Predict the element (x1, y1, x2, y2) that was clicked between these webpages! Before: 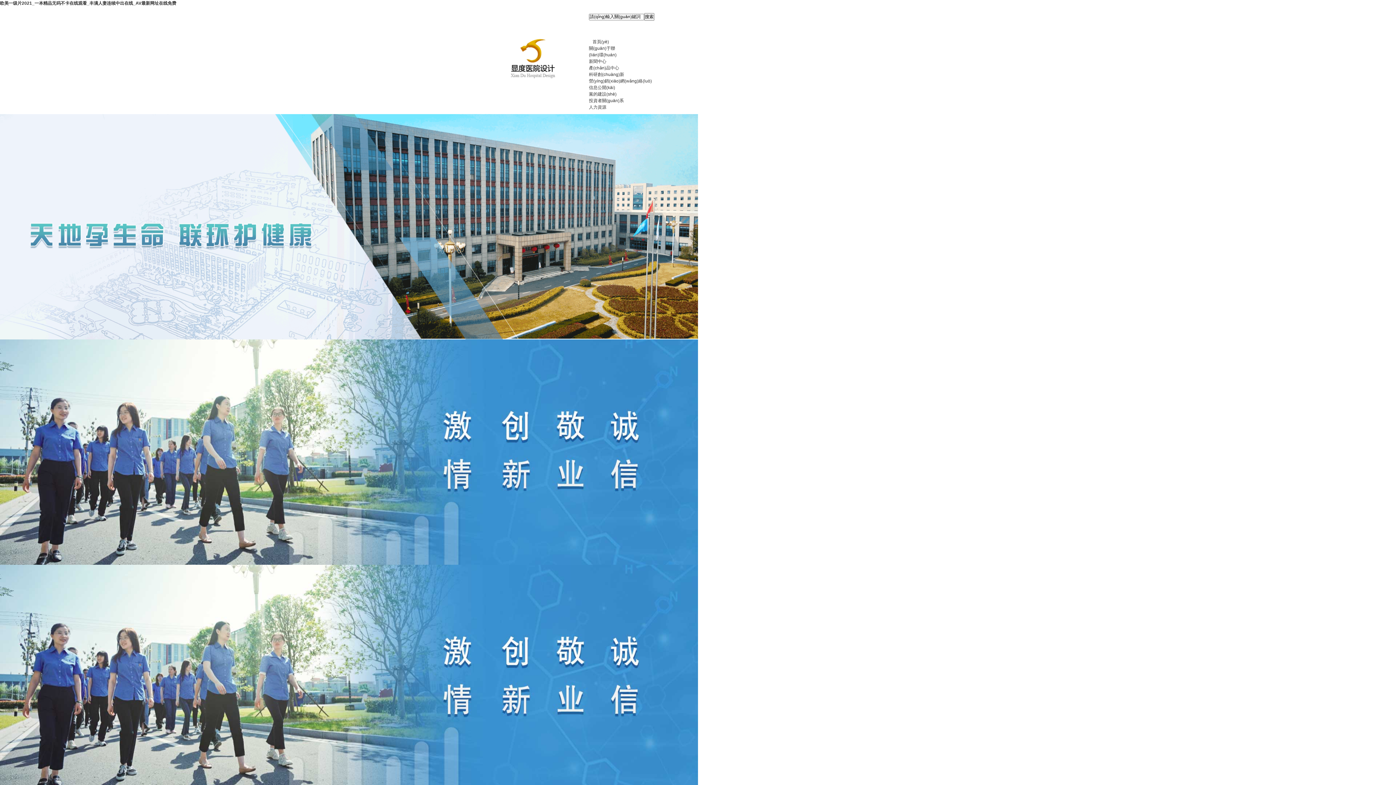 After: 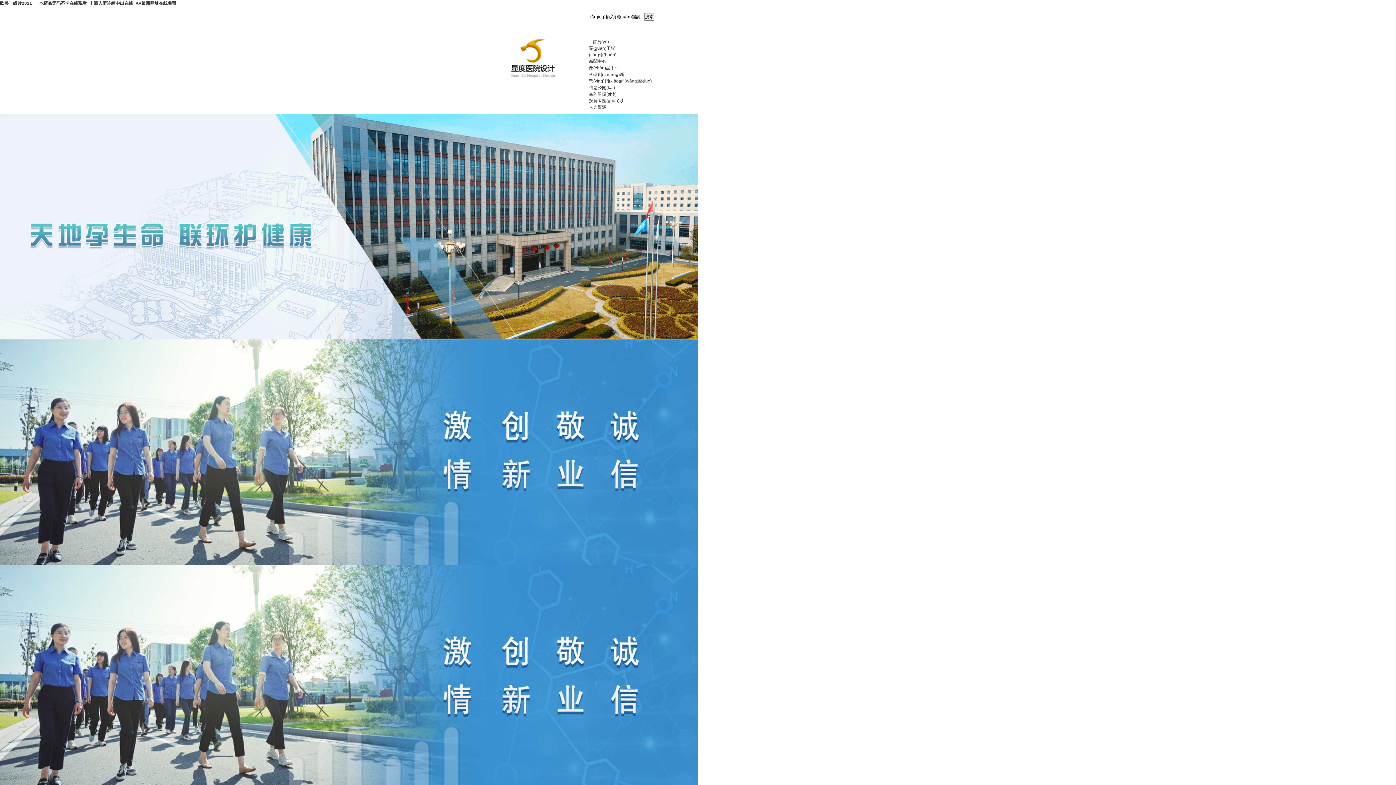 Action: bbox: (0, 0, 176, 5) label: 欧美一级片2021_一本精品无码不卡在线观看_丰满人妻连续中出在线_AV最新网址在线免费